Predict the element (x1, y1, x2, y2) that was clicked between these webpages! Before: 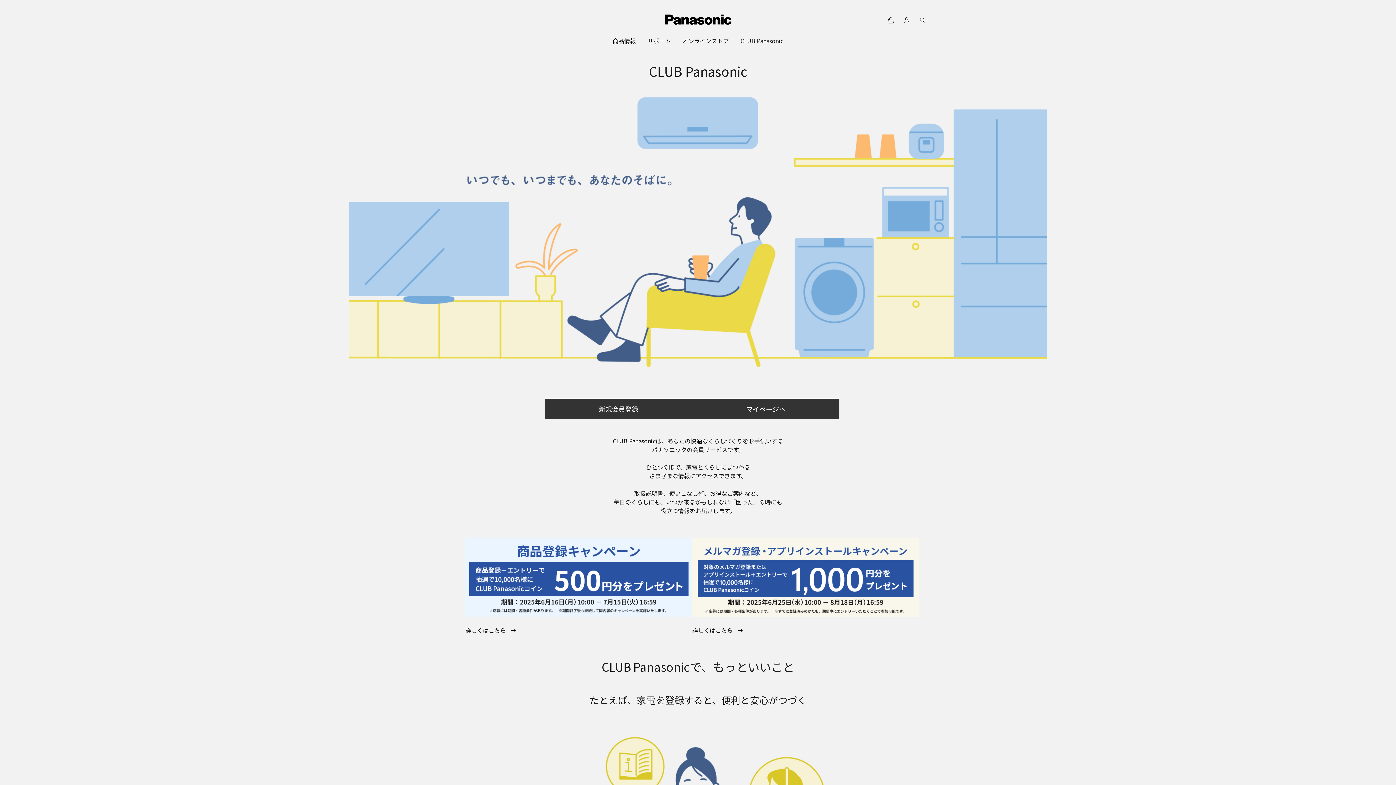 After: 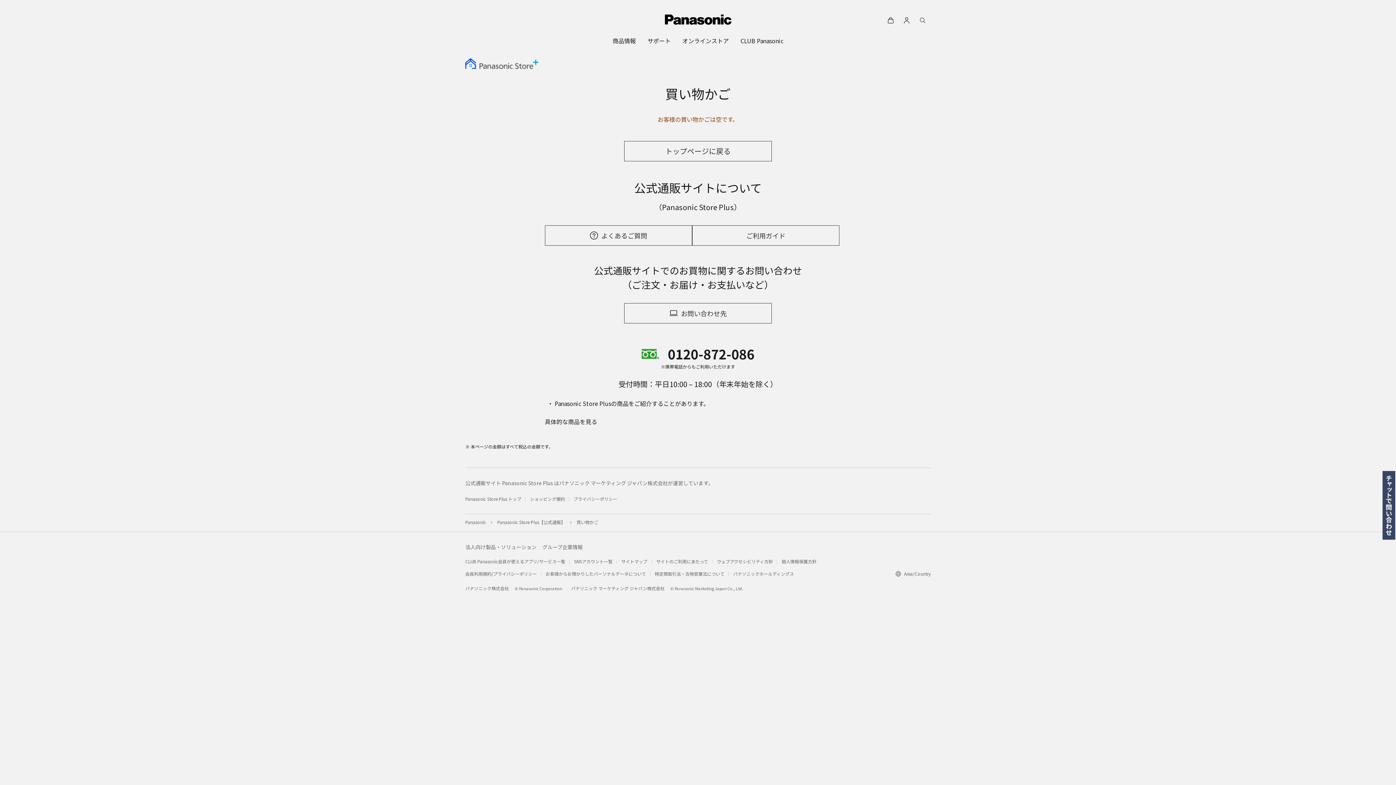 Action: bbox: (882, 12, 898, 28)